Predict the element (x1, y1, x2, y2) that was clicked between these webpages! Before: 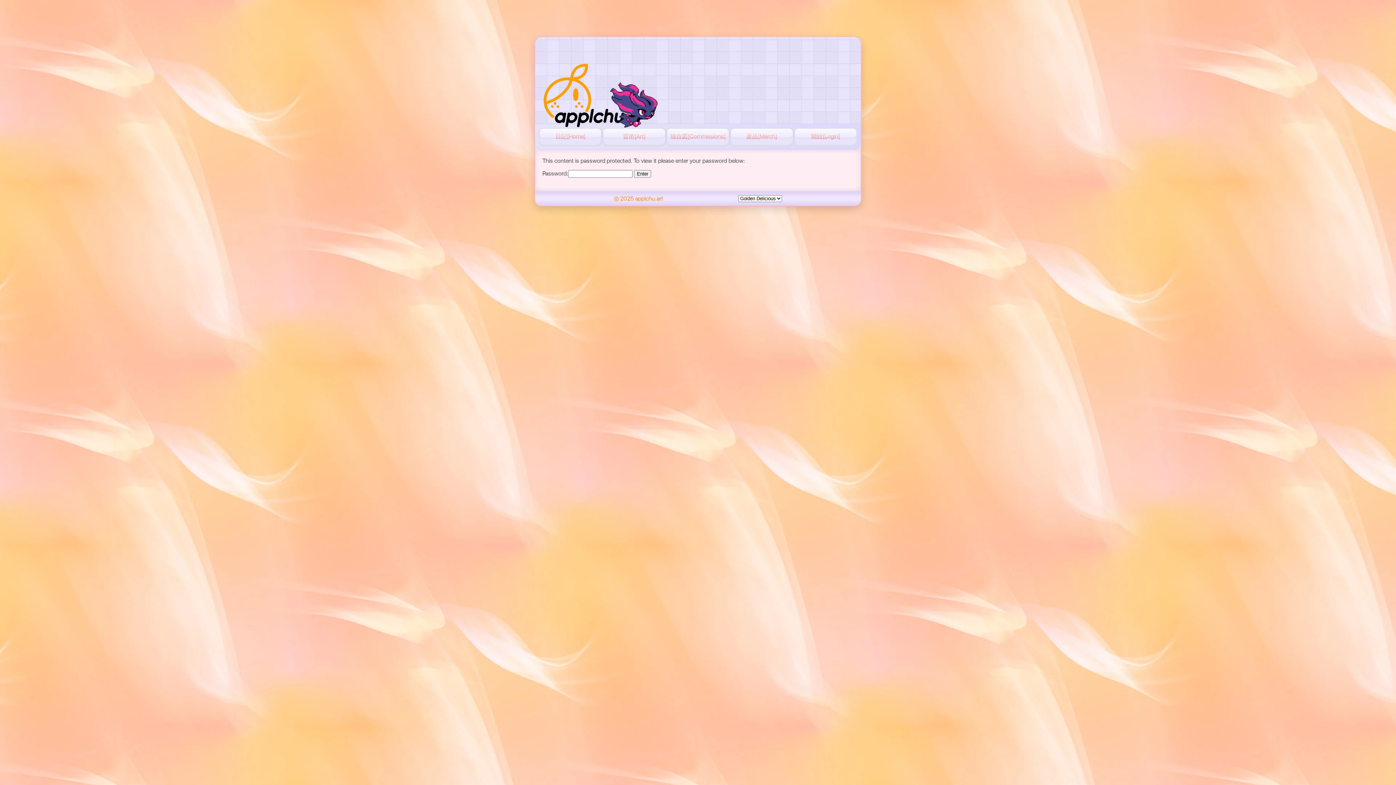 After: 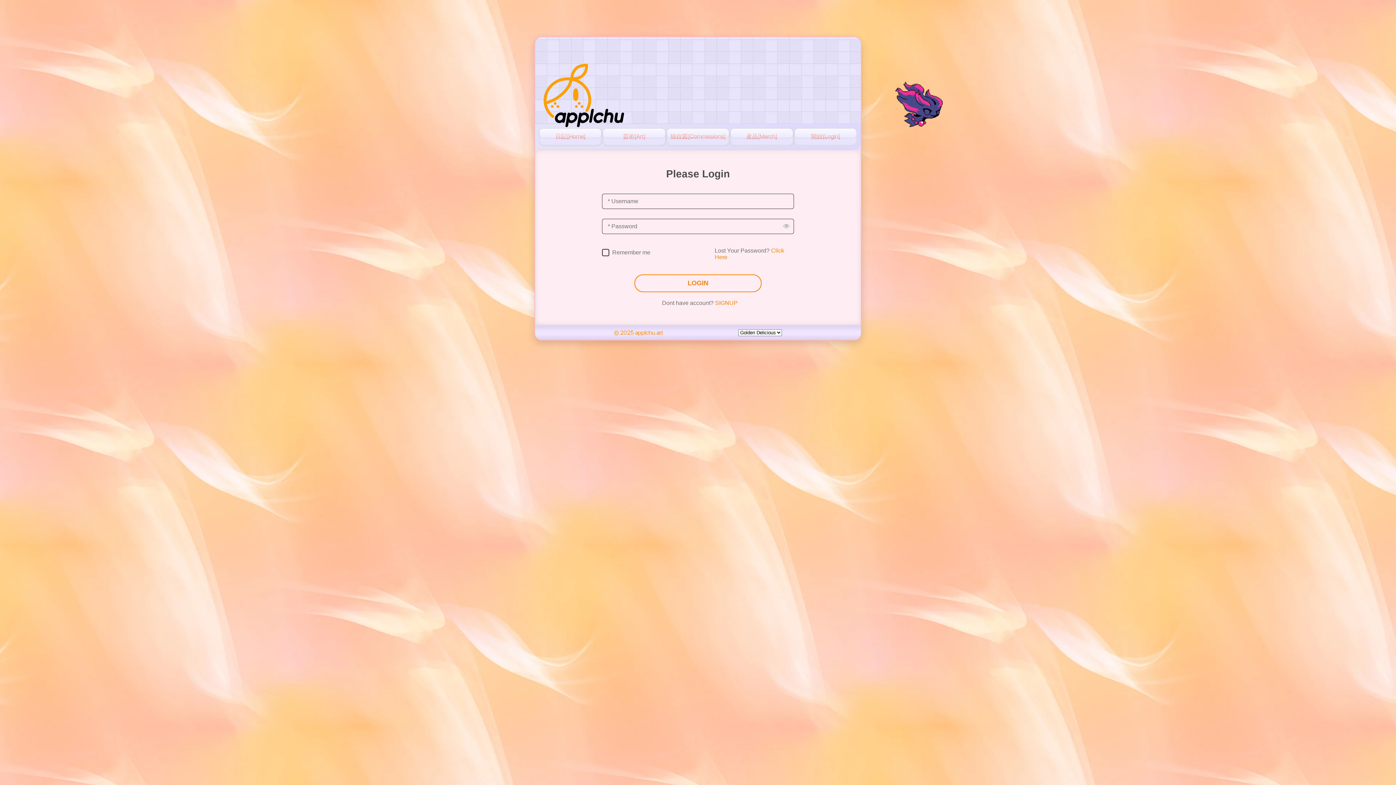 Action: bbox: (794, 128, 857, 145) label: 開始[Login]